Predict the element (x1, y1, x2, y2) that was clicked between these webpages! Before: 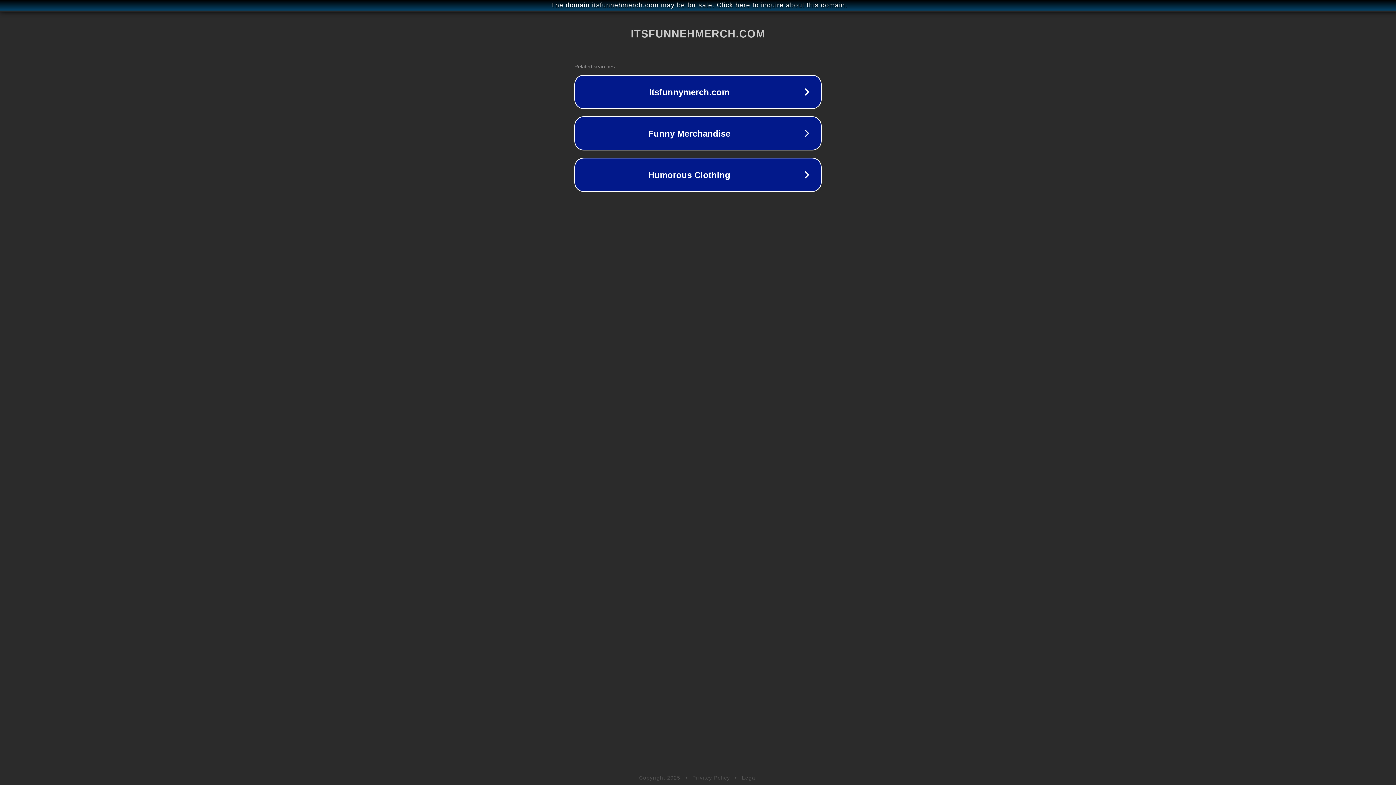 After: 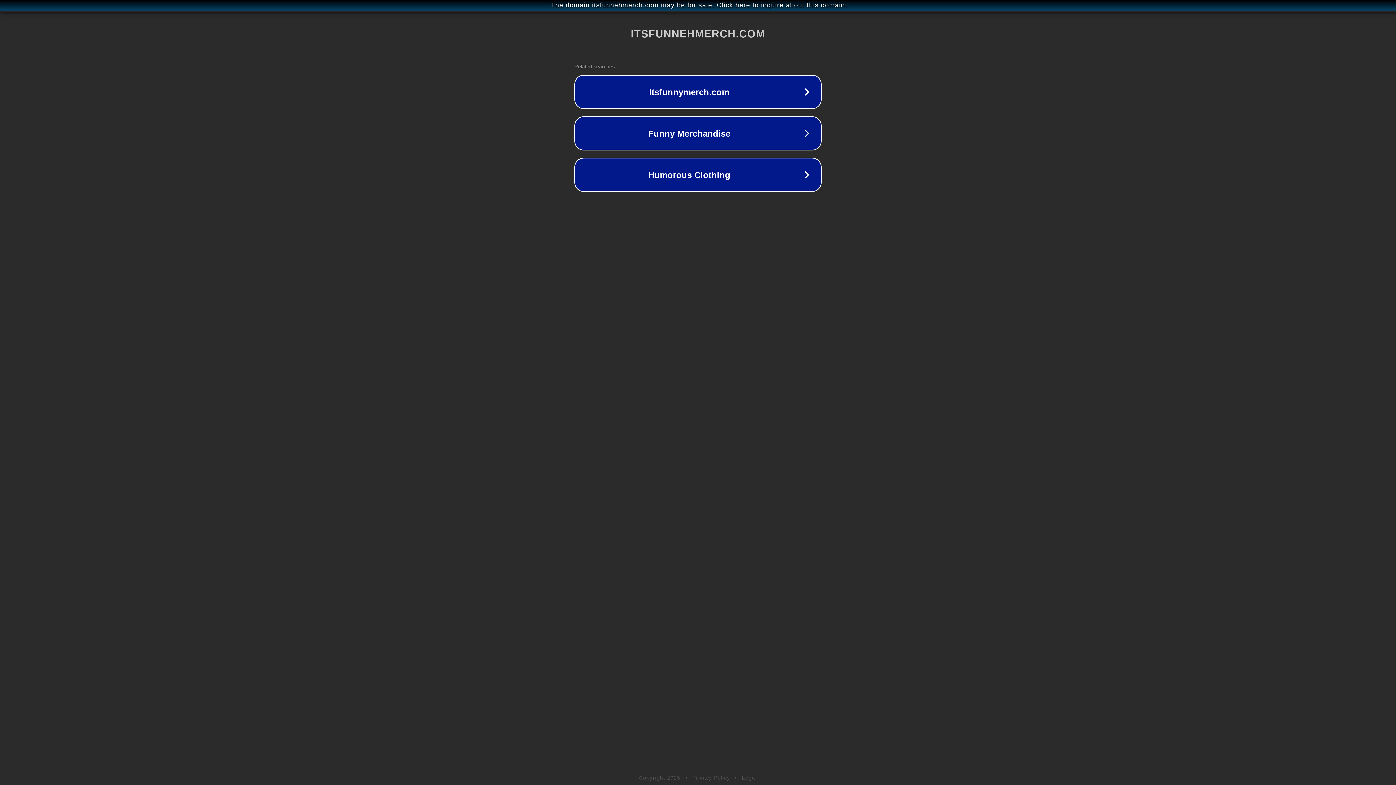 Action: label: Privacy Policy bbox: (692, 775, 730, 781)